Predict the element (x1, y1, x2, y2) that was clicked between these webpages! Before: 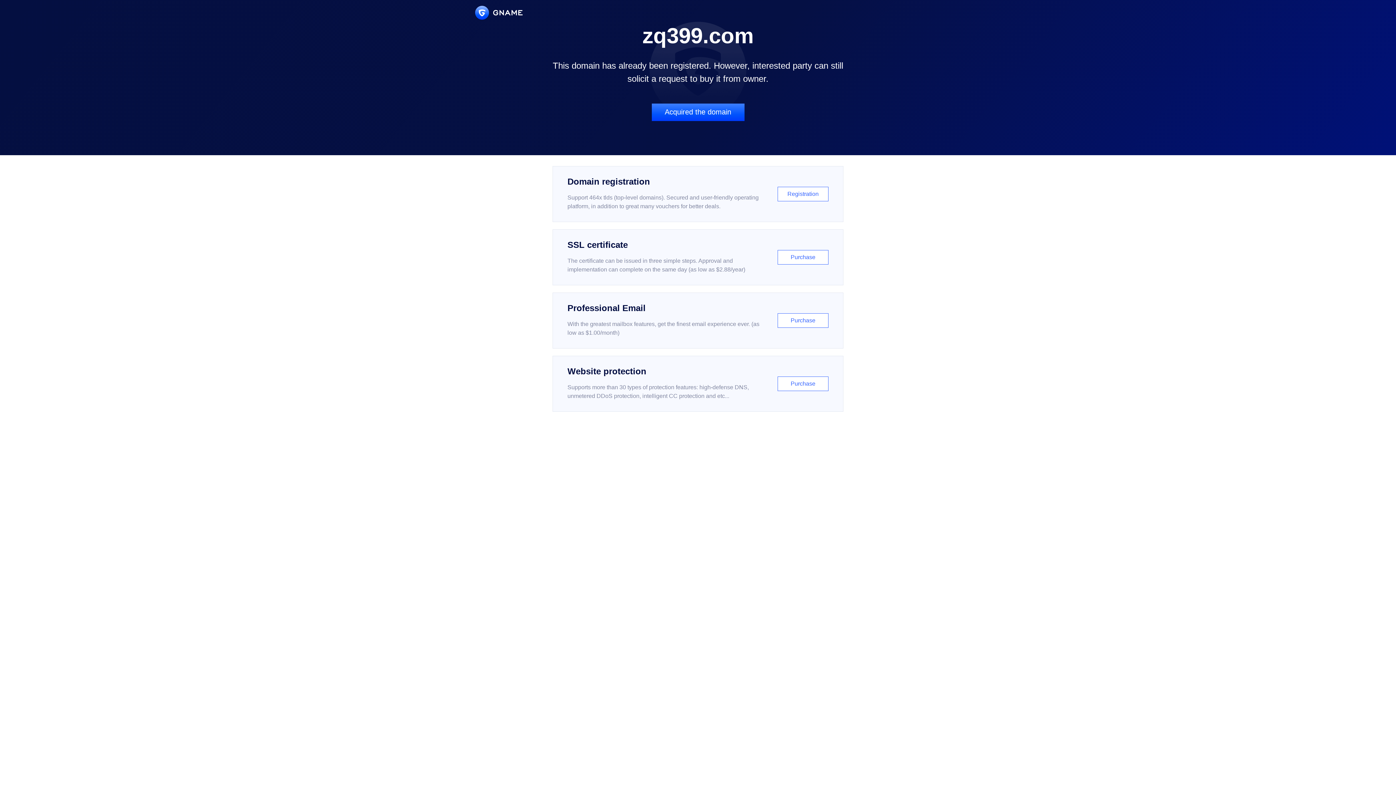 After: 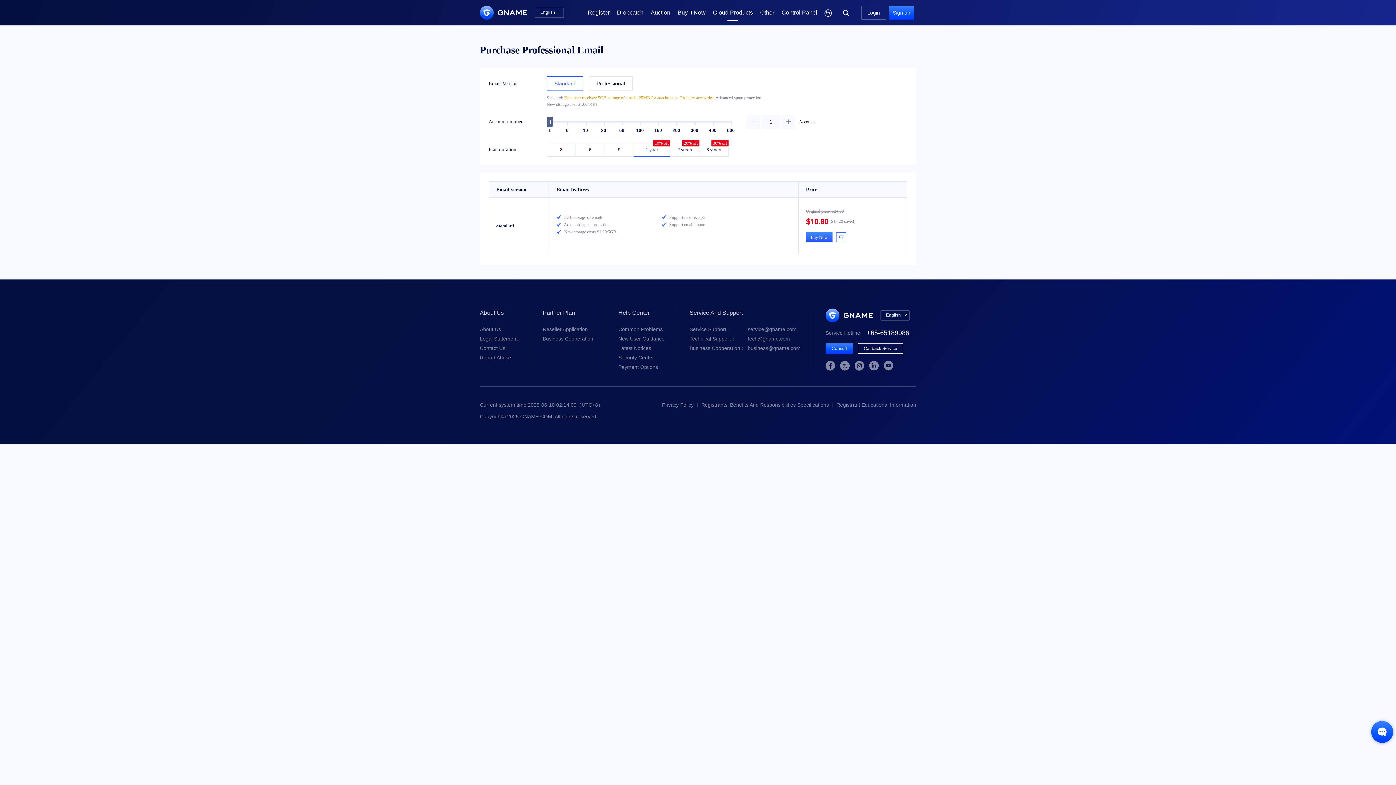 Action: label: Professional Email

With the greatest mailbox features, get the finest email experience ever. (as low as $1.00/month)

Purchase bbox: (552, 292, 843, 348)